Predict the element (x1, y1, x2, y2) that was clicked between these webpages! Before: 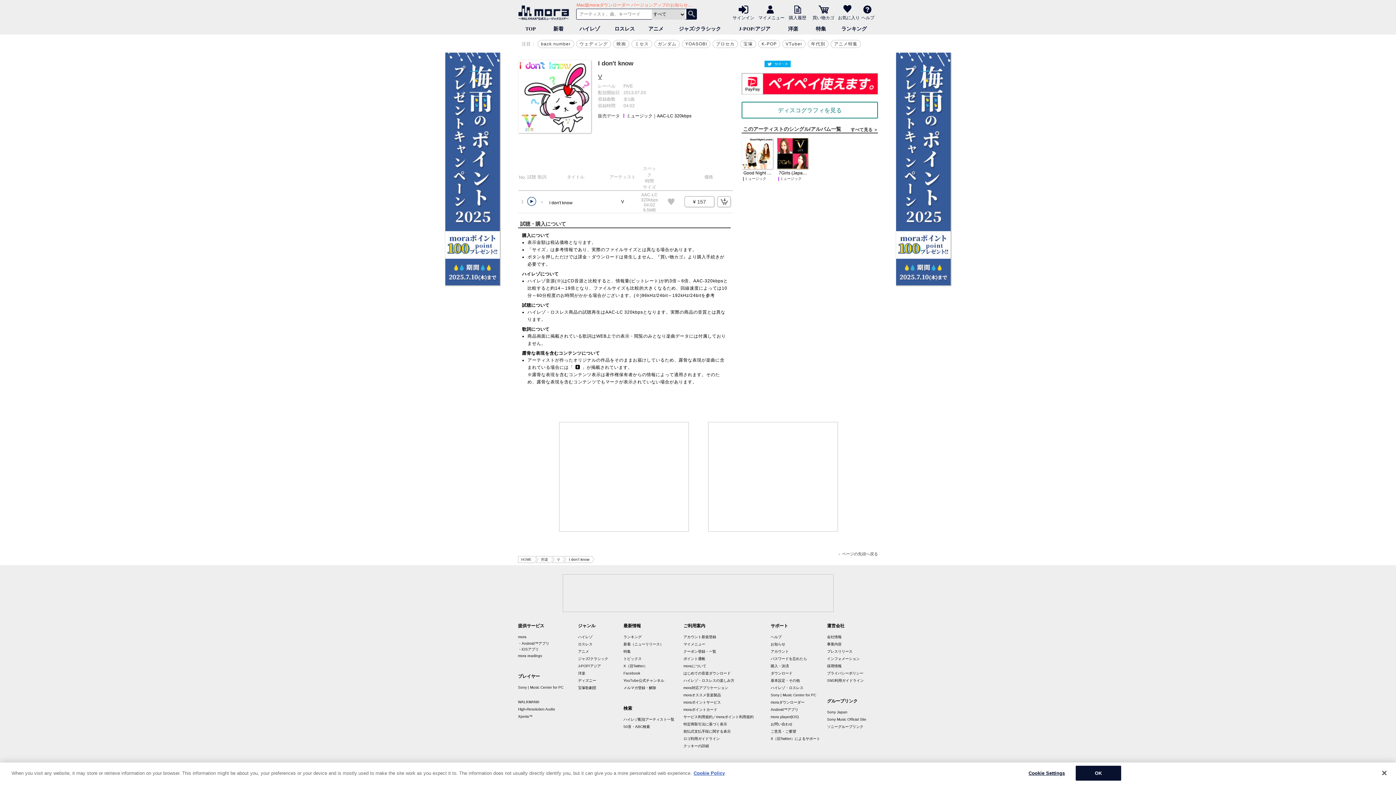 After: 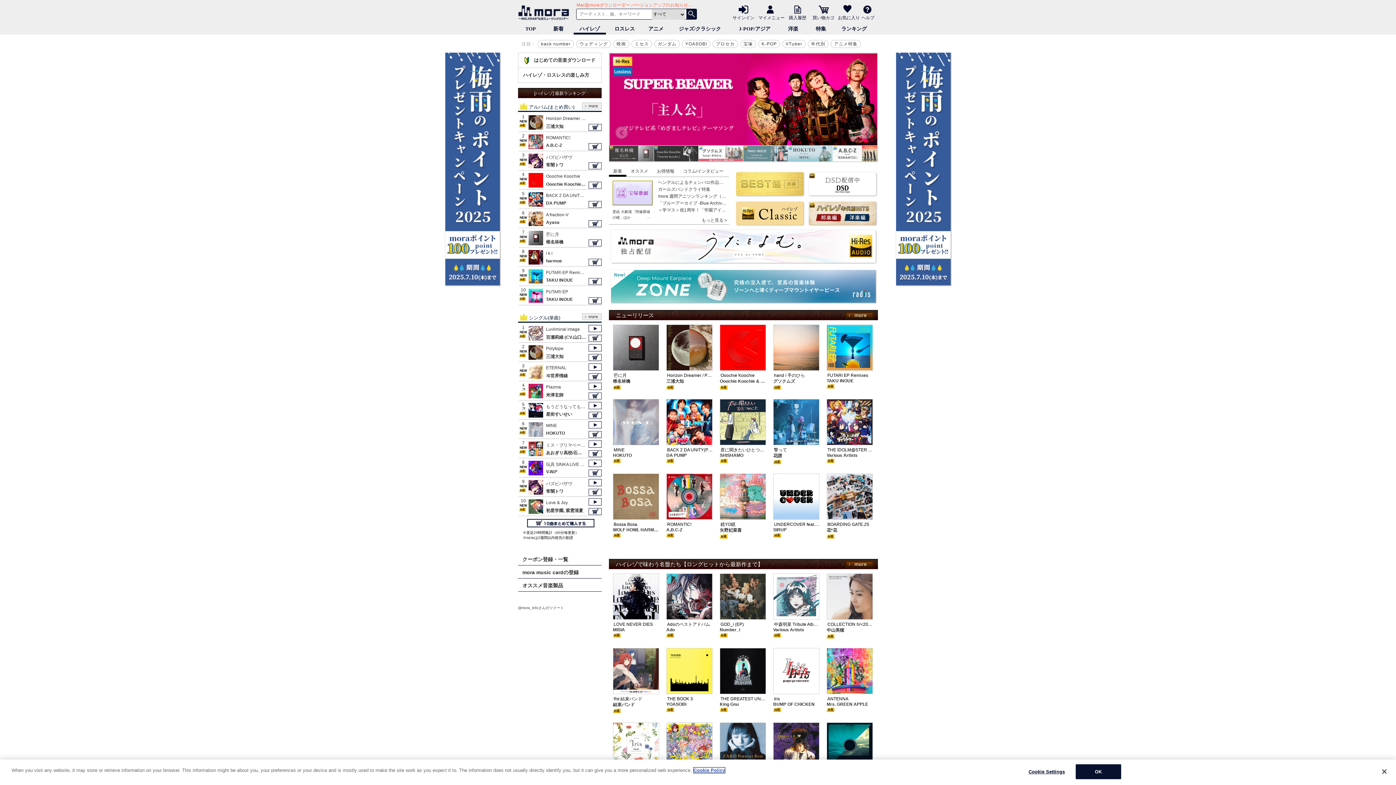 Action: bbox: (578, 635, 592, 639) label: ハイレゾ